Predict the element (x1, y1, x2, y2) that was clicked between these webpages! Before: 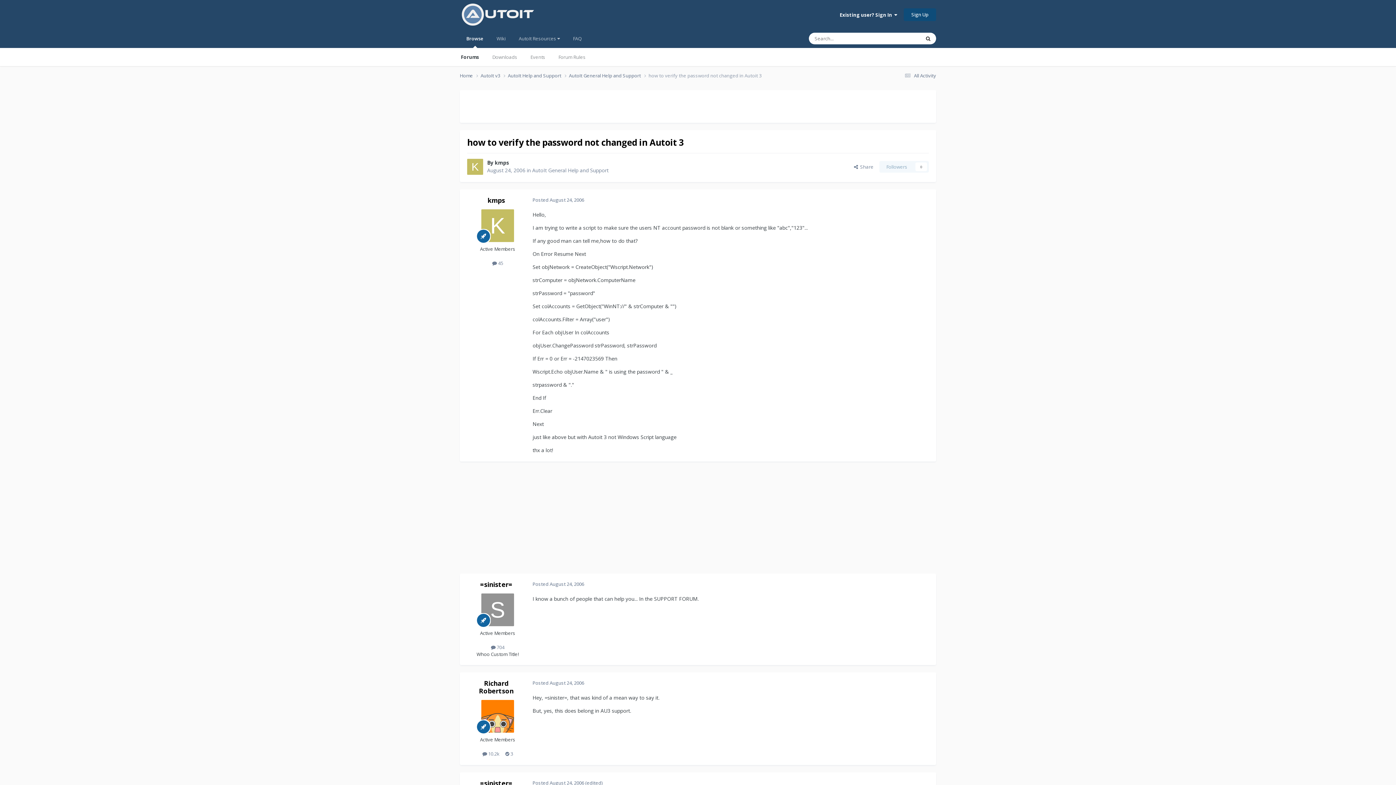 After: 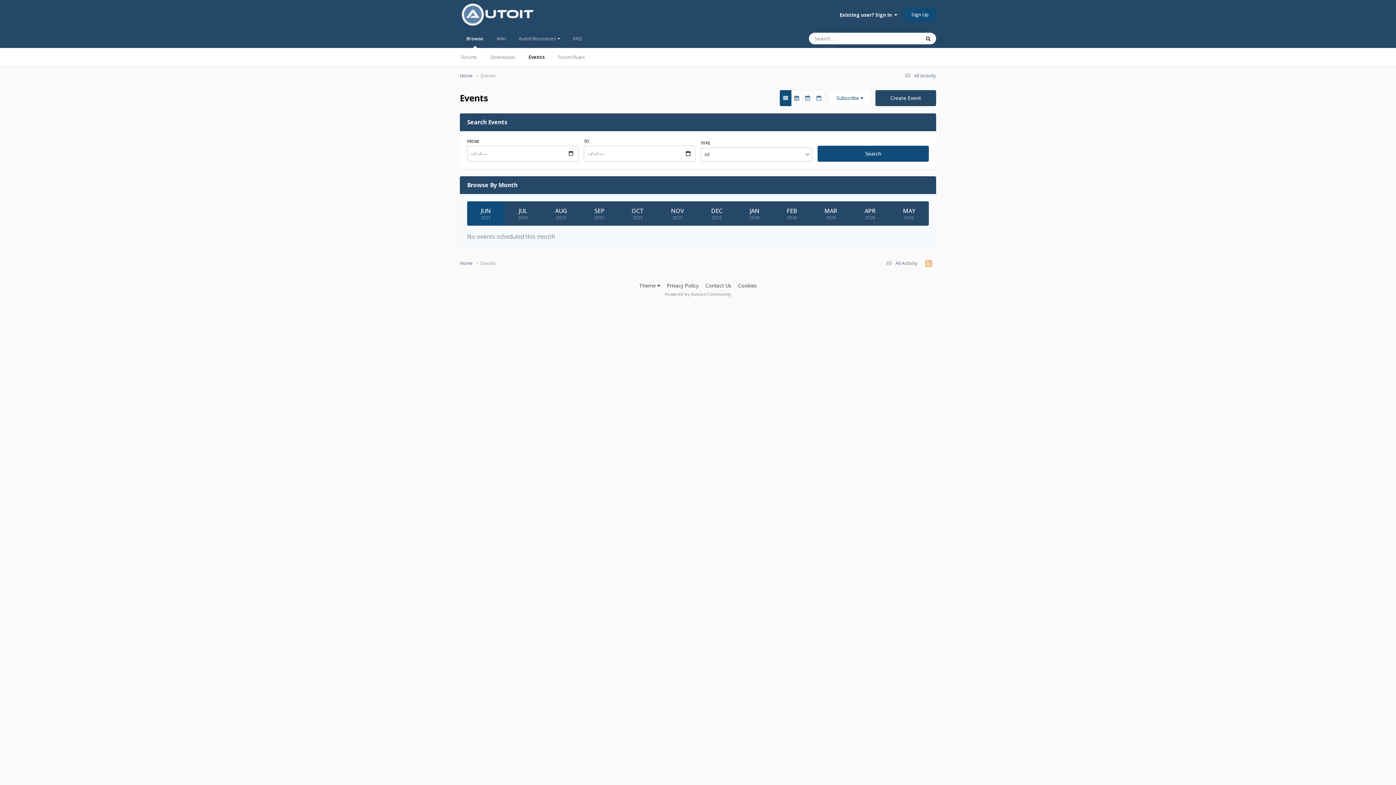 Action: label: Events bbox: (524, 48, 552, 66)